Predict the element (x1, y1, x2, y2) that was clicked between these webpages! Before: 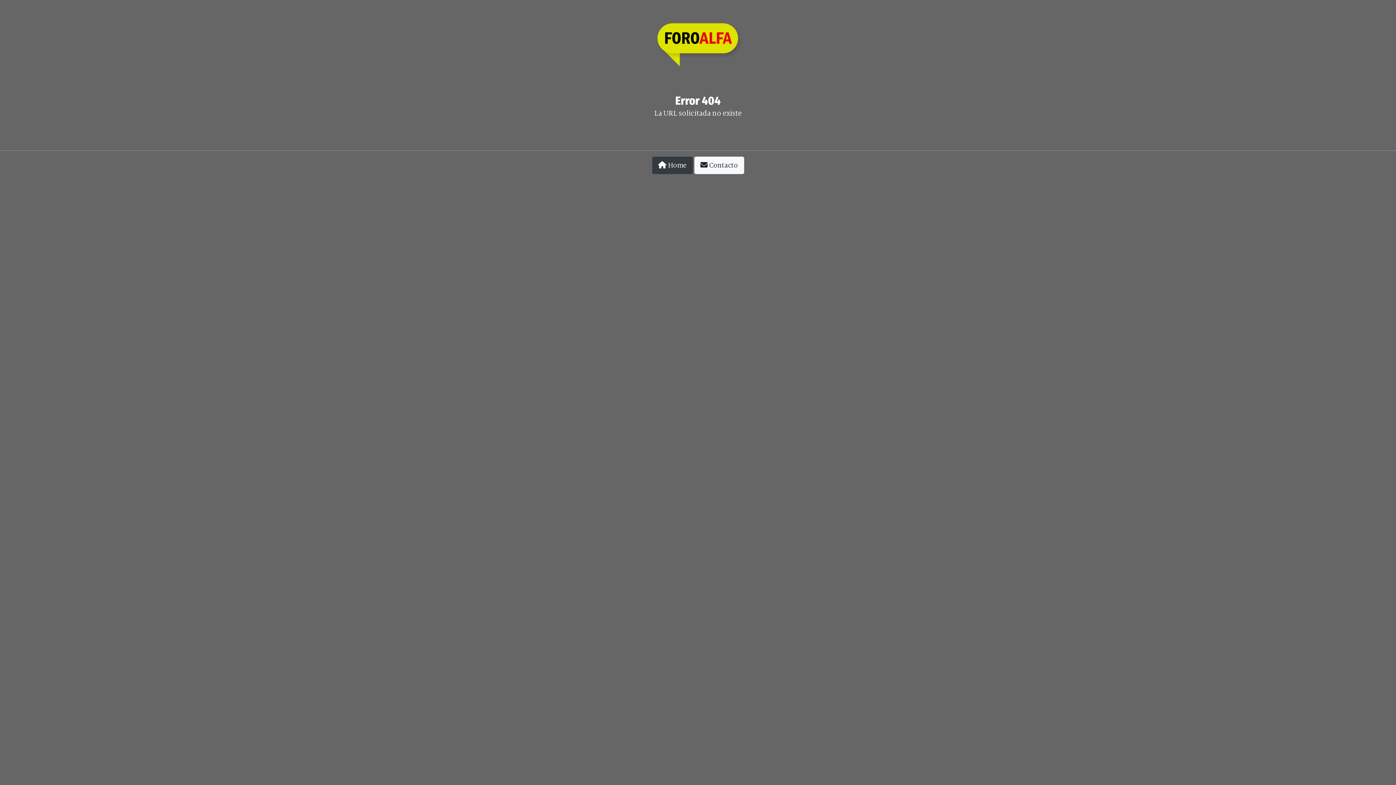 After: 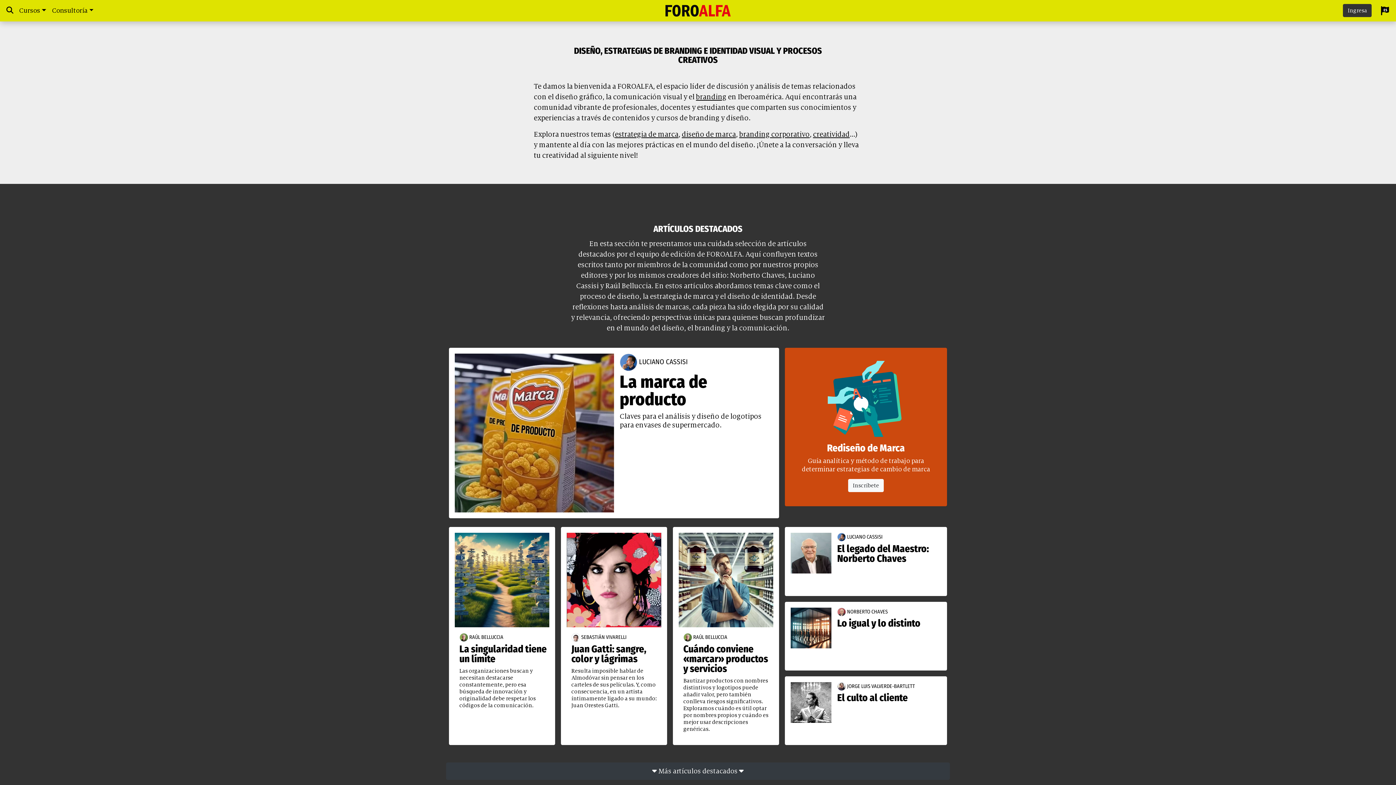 Action: label:  Home bbox: (652, 156, 692, 174)